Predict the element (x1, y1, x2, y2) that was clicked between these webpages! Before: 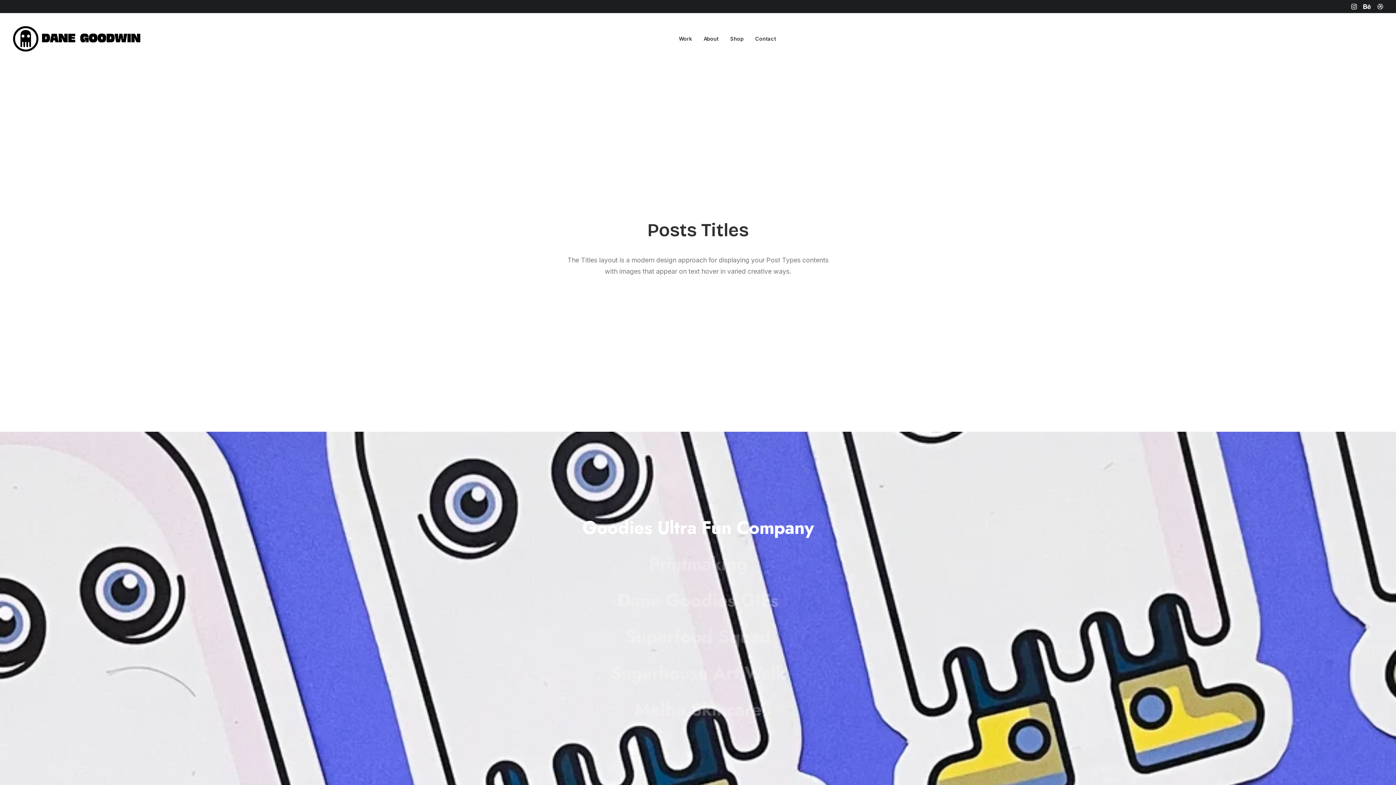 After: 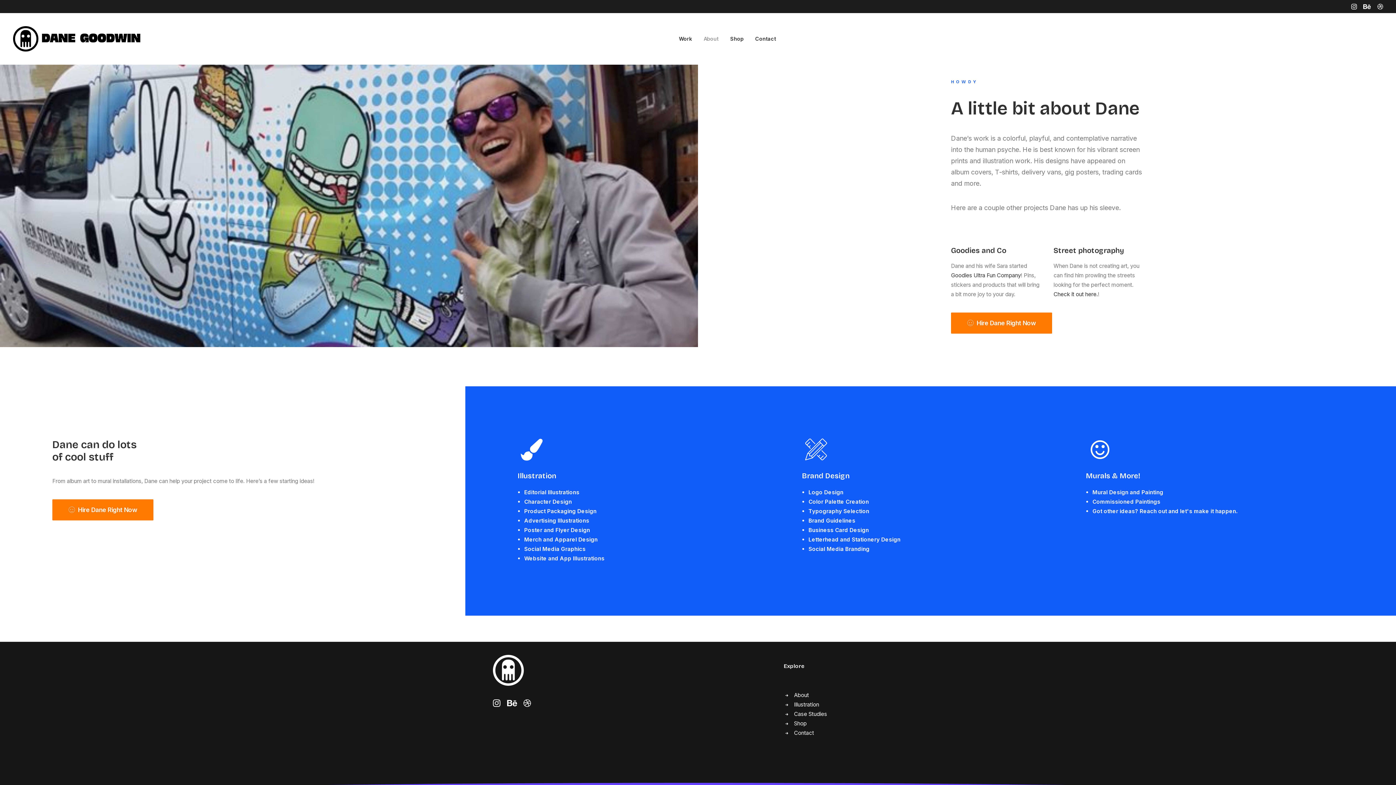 Action: label: About bbox: (698, 13, 723, 64)